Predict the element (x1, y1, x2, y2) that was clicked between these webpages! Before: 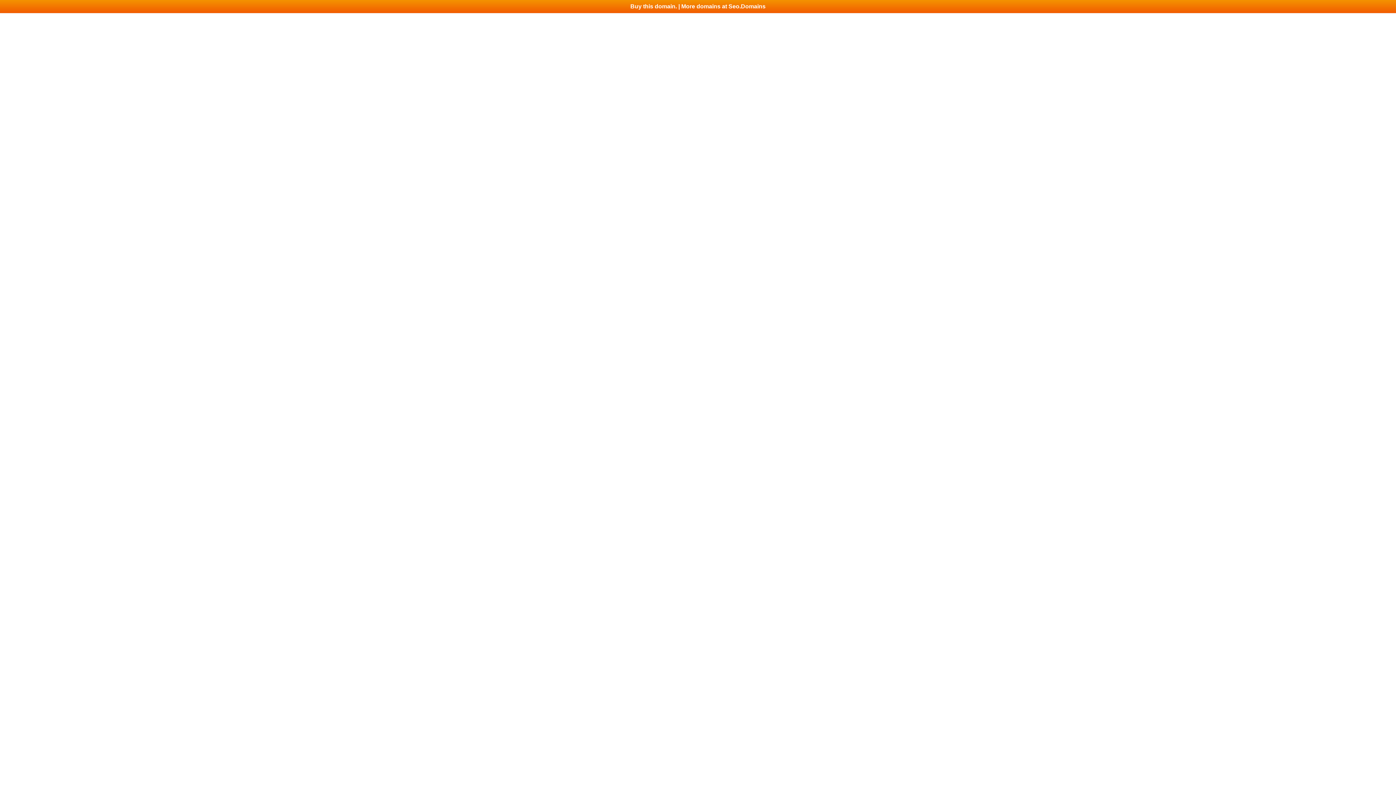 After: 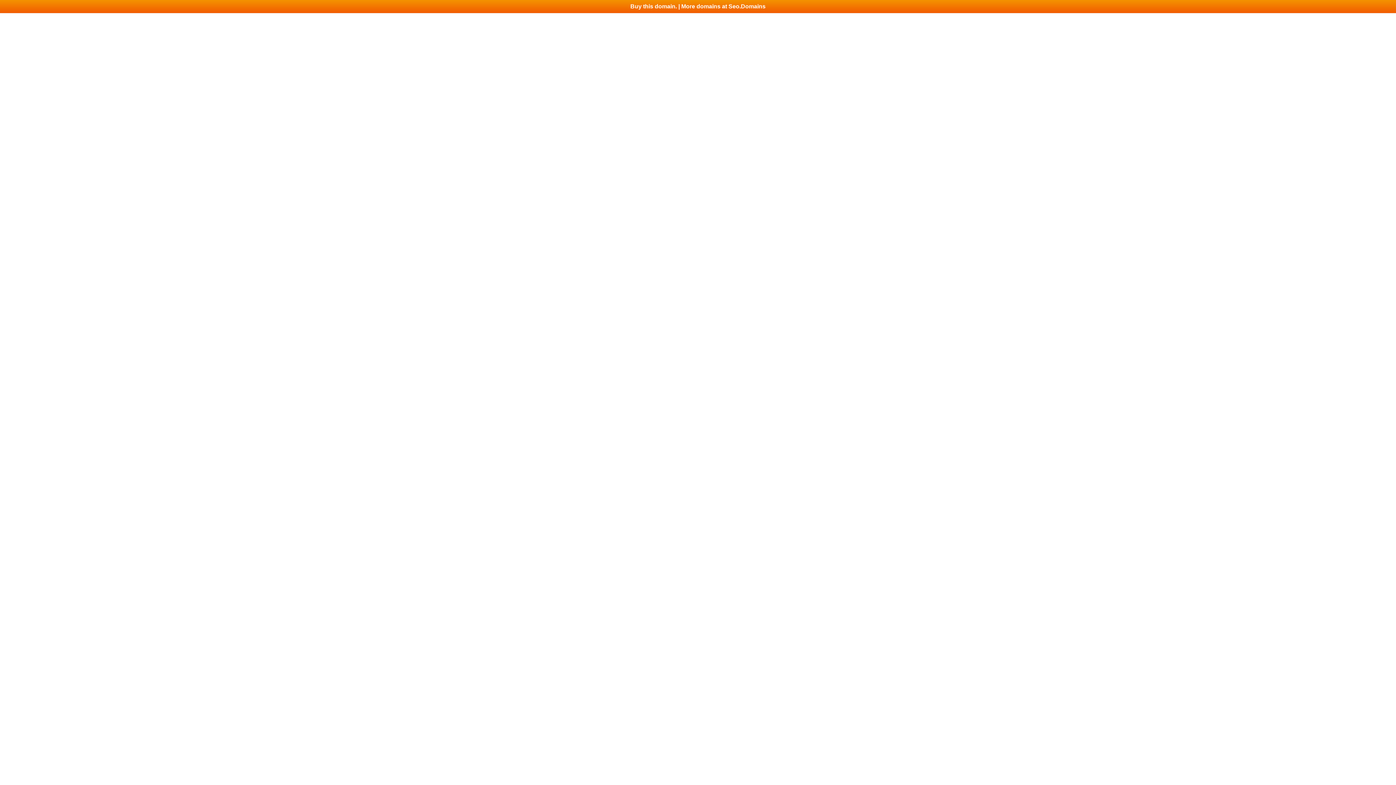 Action: label: Buy this domain. | More domains at Seo.Domains bbox: (0, 0, 1396, 13)